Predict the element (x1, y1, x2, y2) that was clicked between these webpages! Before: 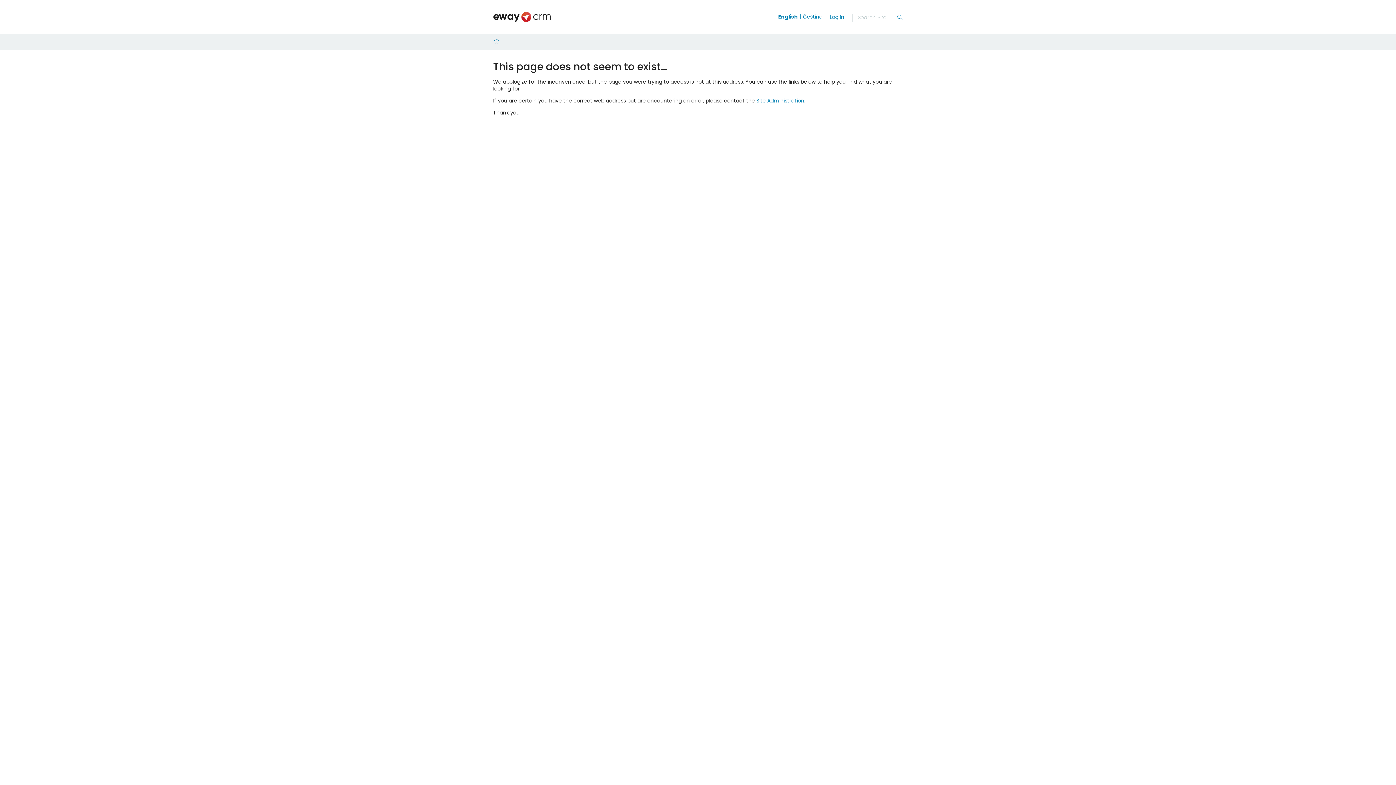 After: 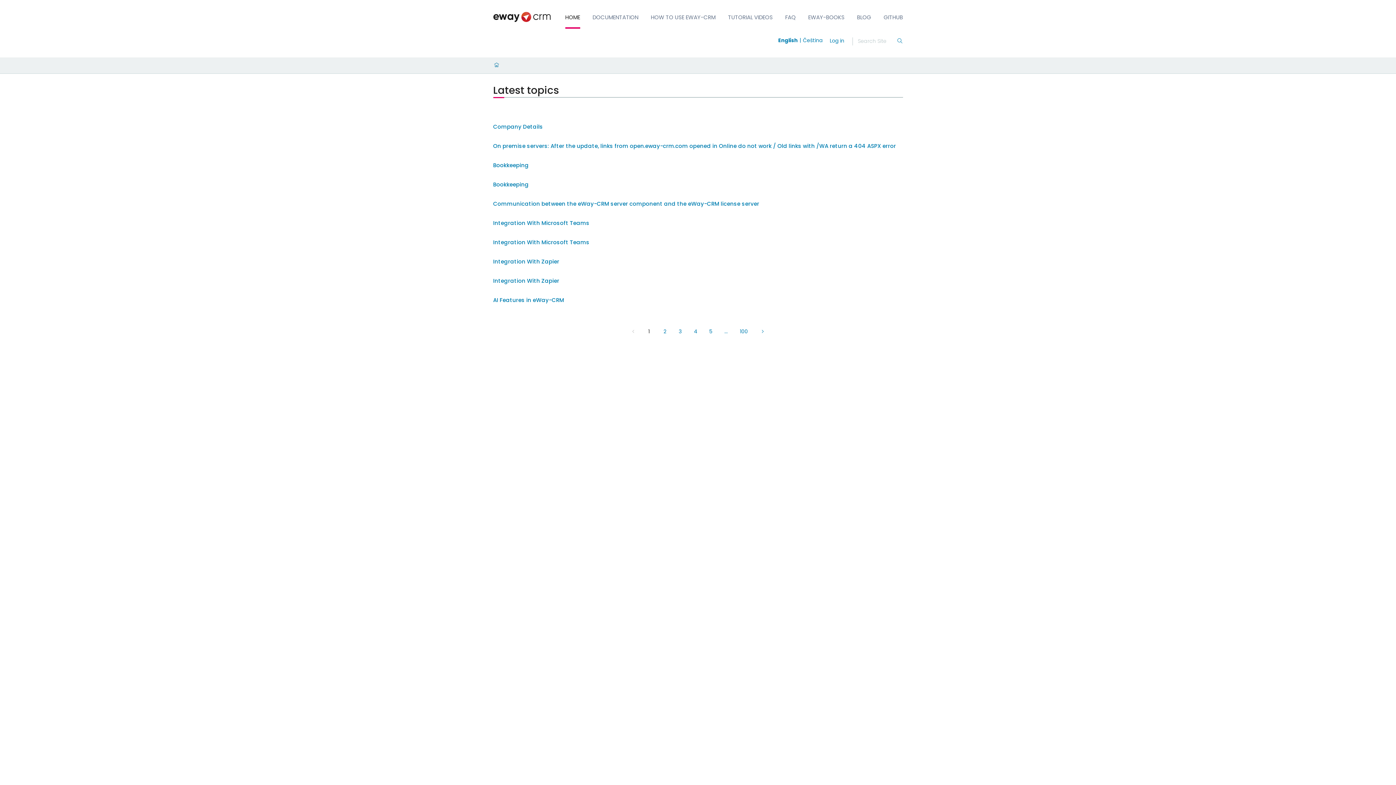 Action: bbox: (493, 9, 550, 24)